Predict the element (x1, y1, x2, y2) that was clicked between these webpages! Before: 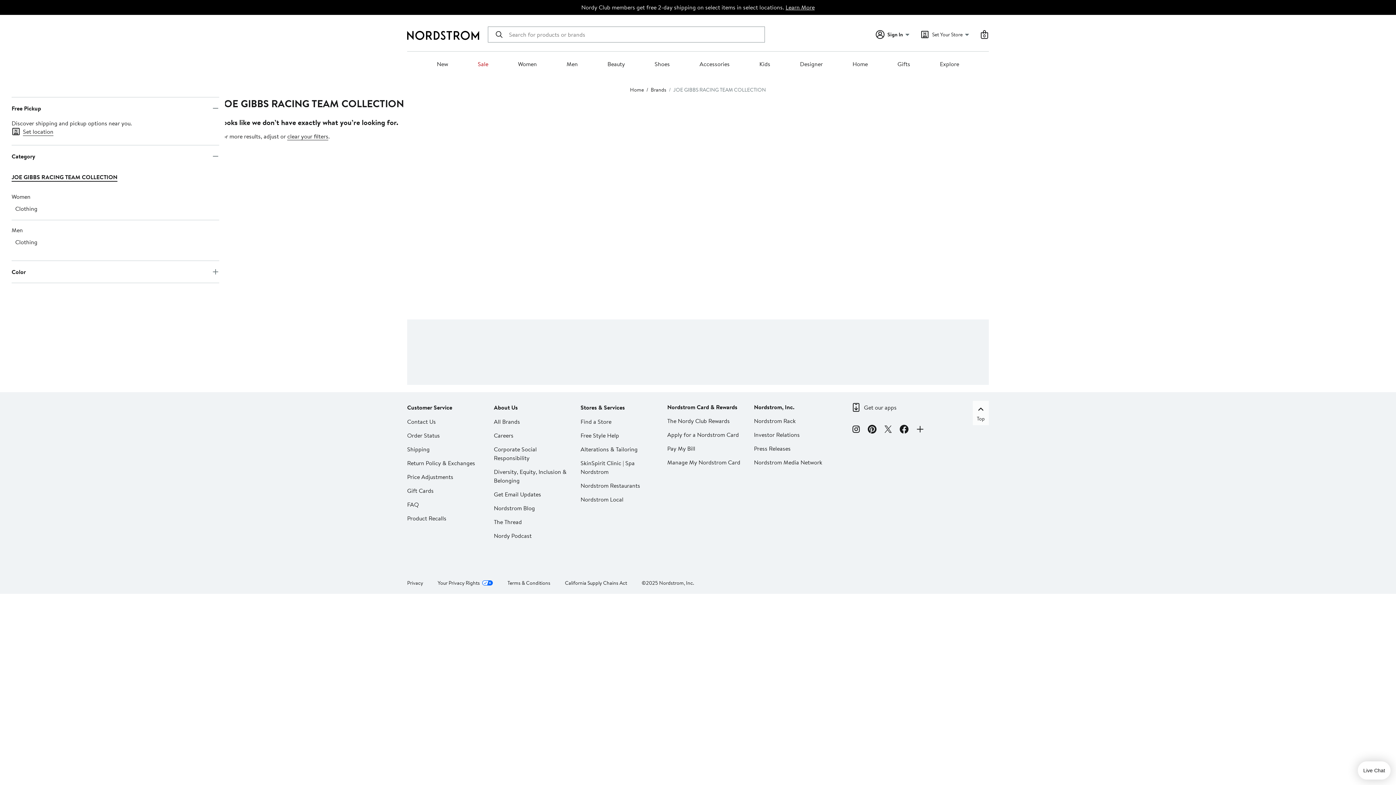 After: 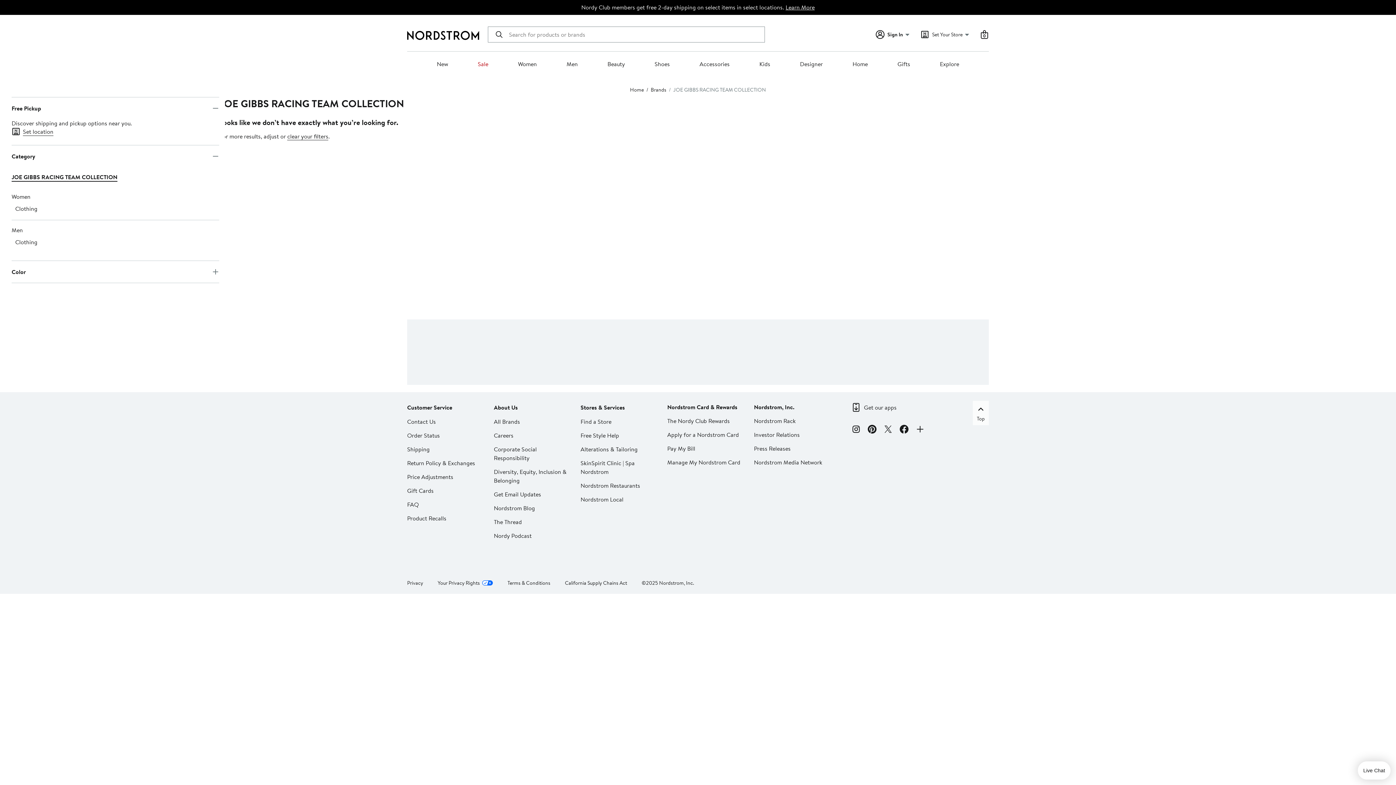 Action: bbox: (883, 425, 892, 436) label: Twitter